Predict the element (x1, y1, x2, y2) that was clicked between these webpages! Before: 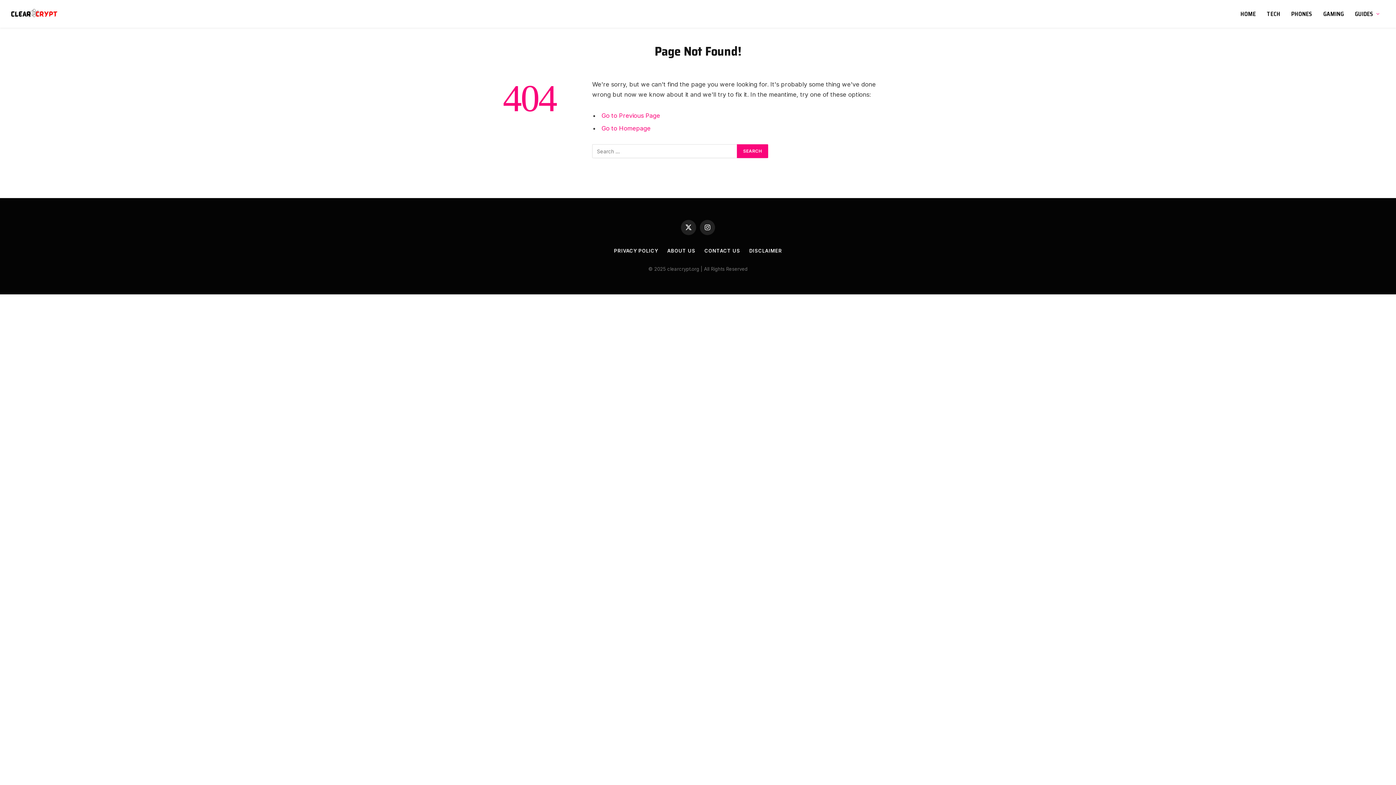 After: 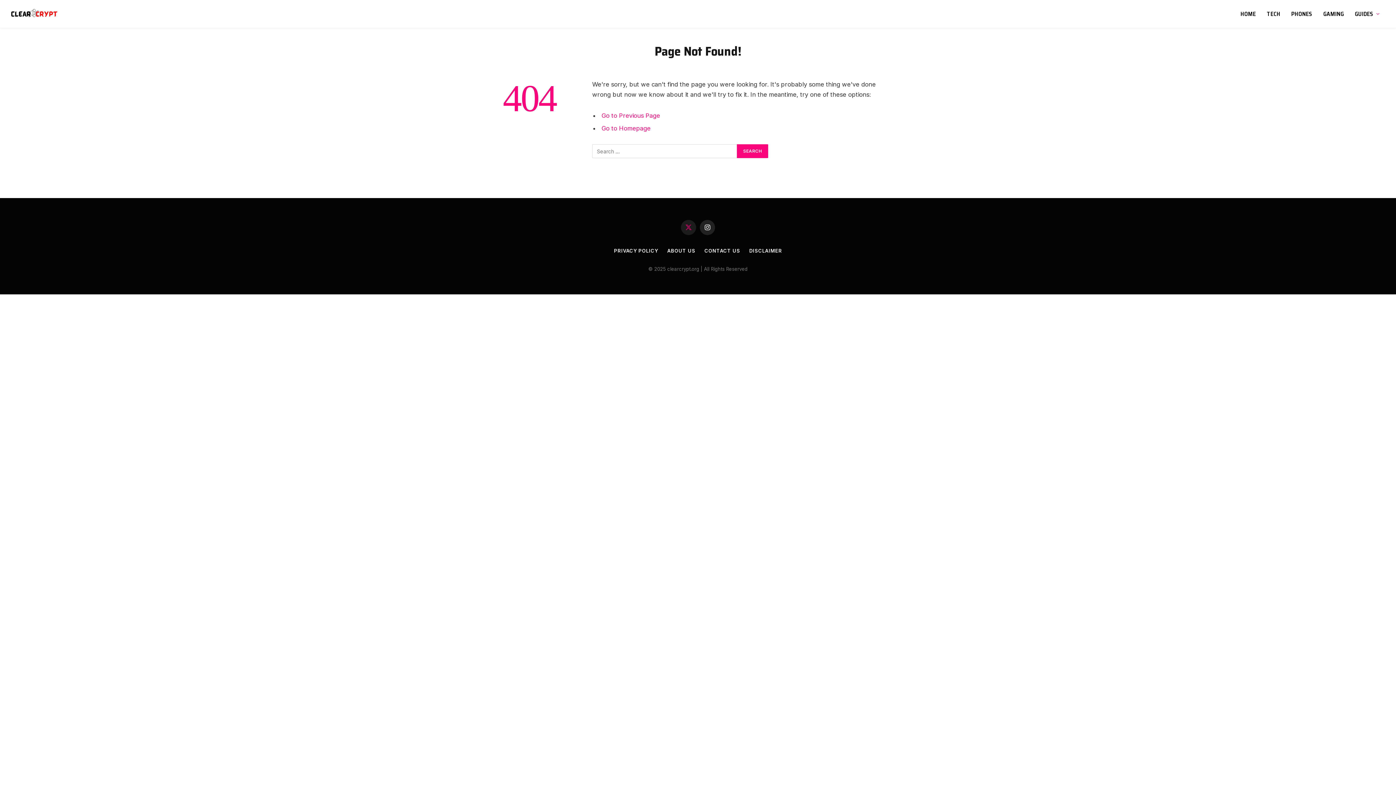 Action: label: X (Twitter) bbox: (681, 219, 696, 235)